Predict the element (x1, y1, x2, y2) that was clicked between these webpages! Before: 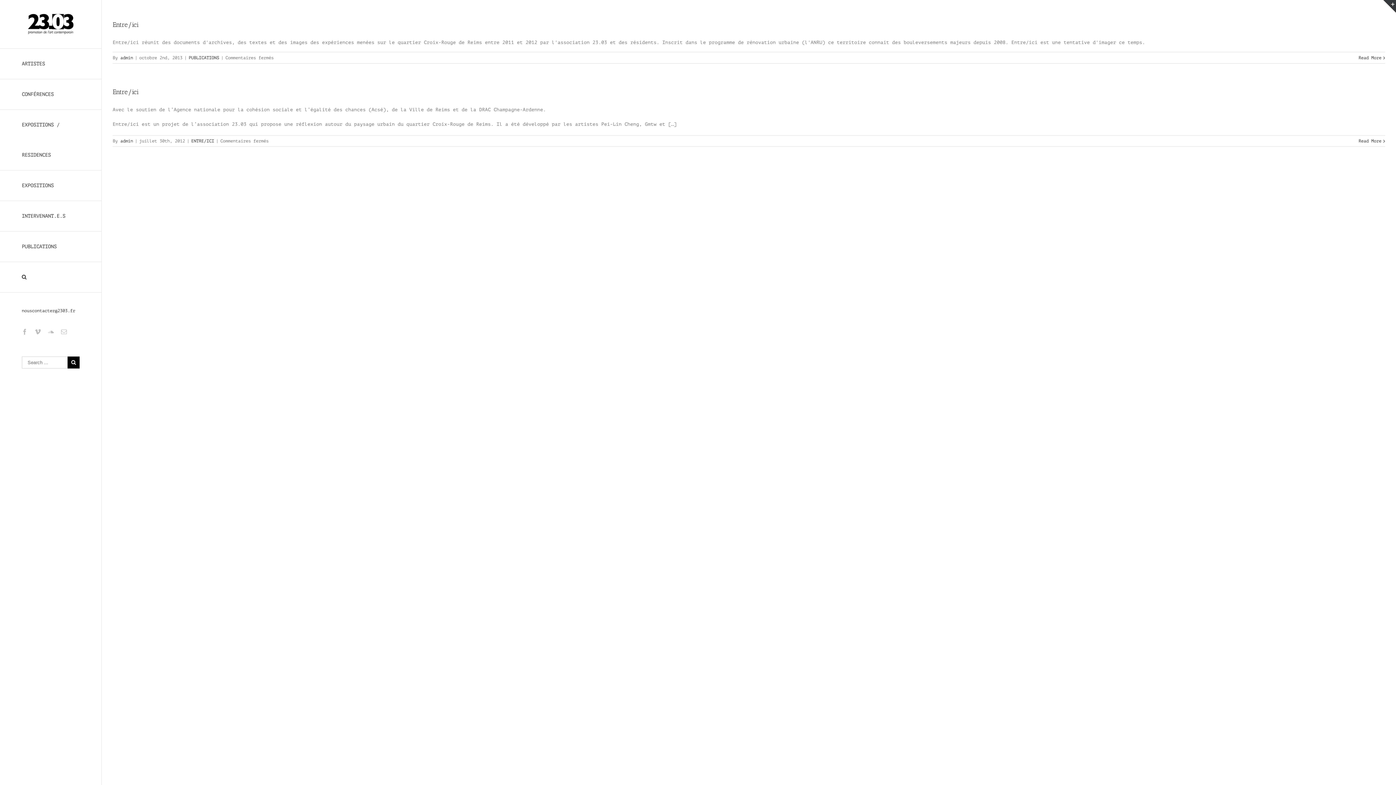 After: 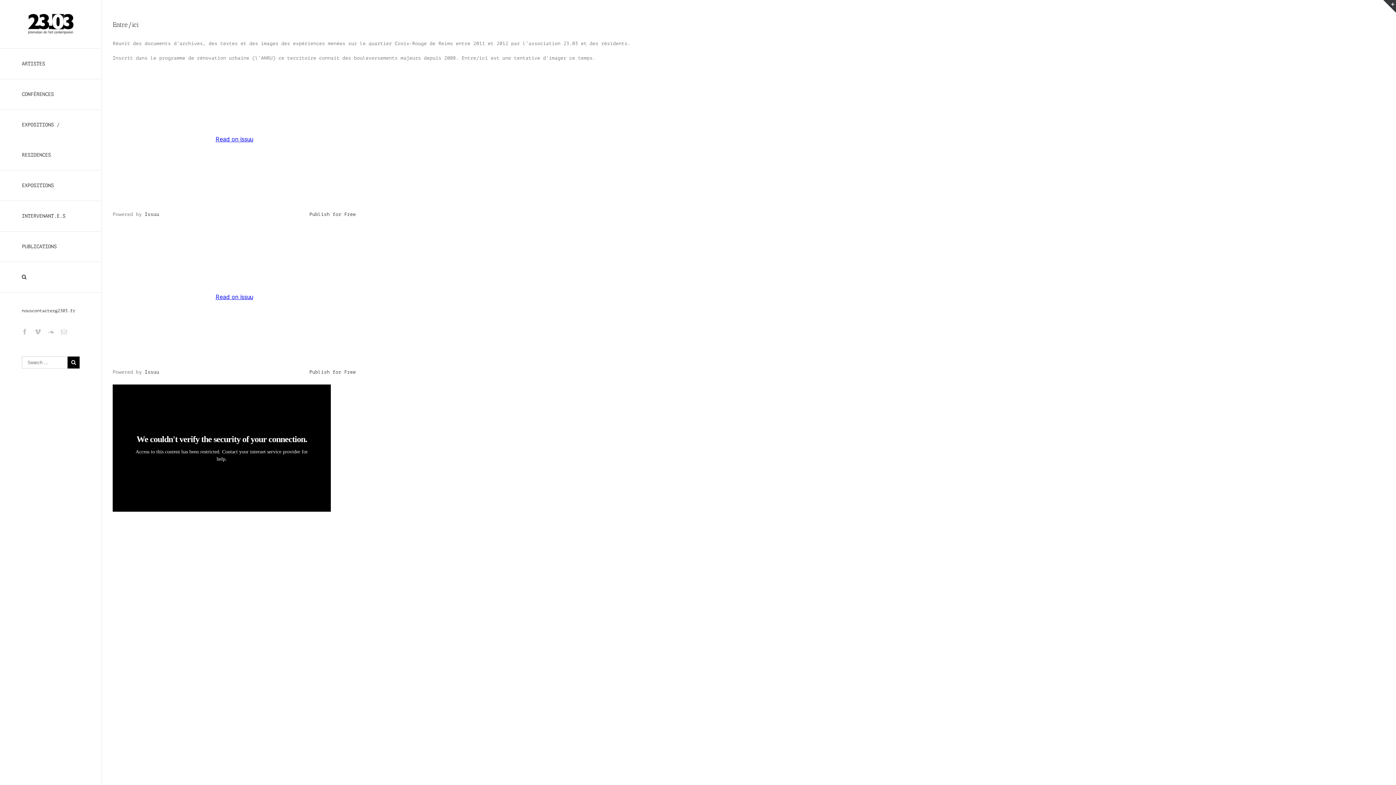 Action: label: Entre/ici bbox: (112, 20, 138, 28)